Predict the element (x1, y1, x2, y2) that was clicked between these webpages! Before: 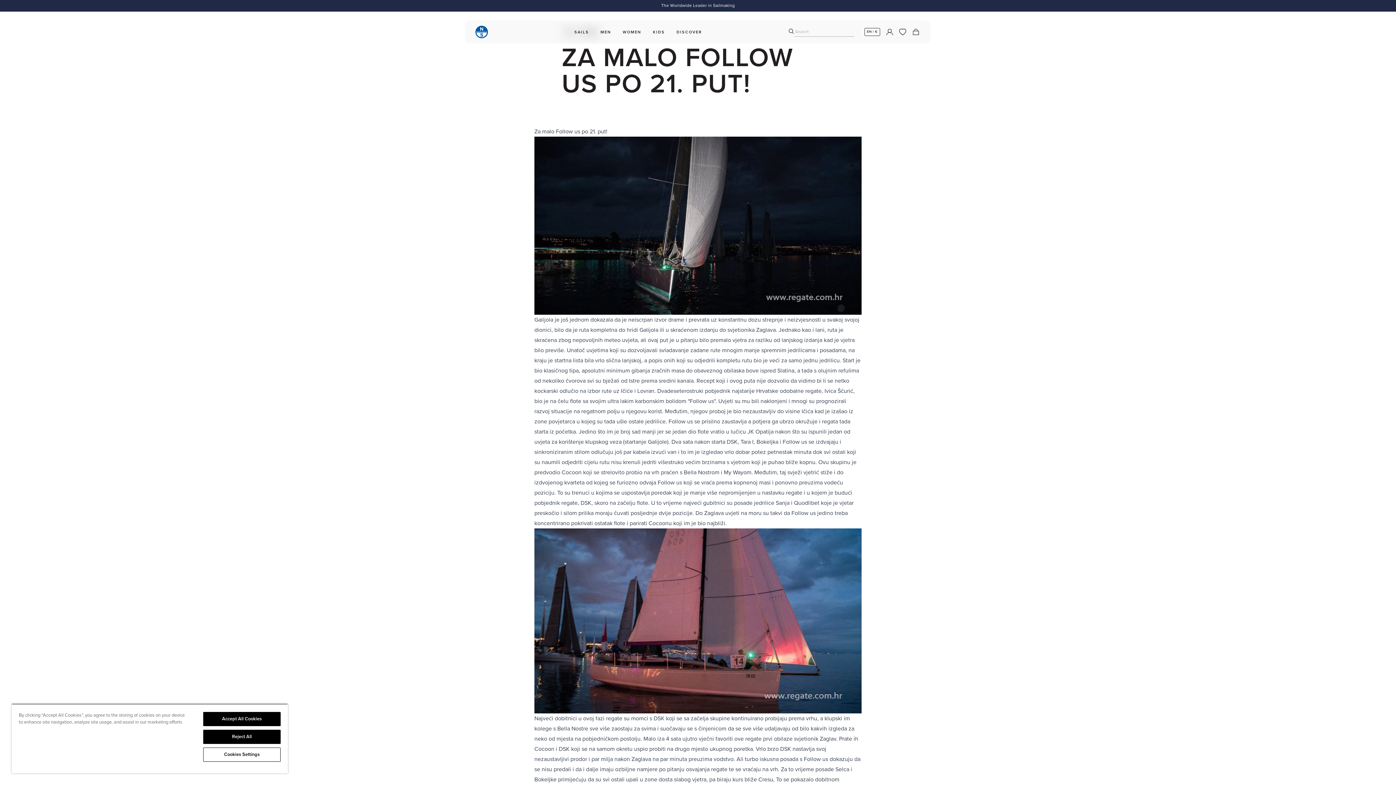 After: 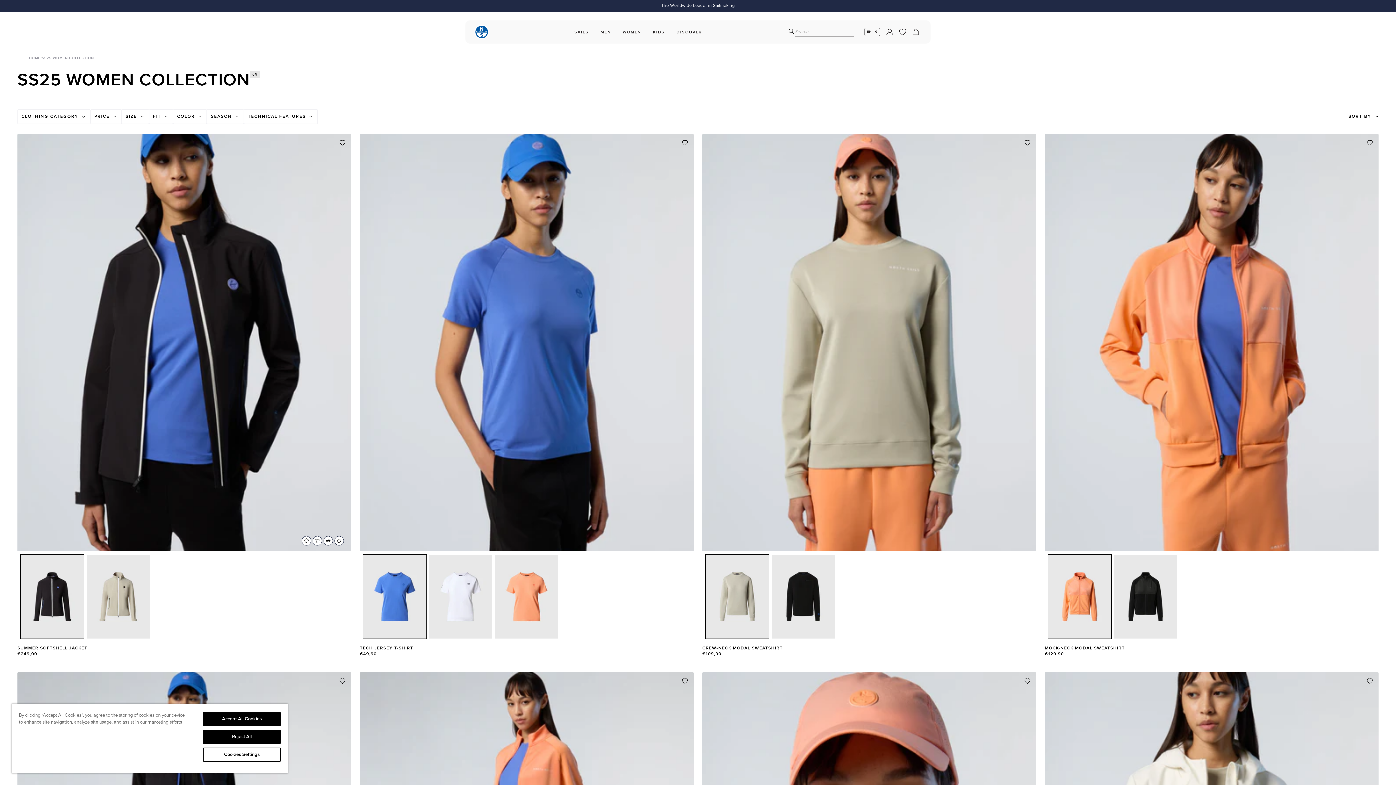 Action: label: WOMEN bbox: (619, 27, 644, 36)